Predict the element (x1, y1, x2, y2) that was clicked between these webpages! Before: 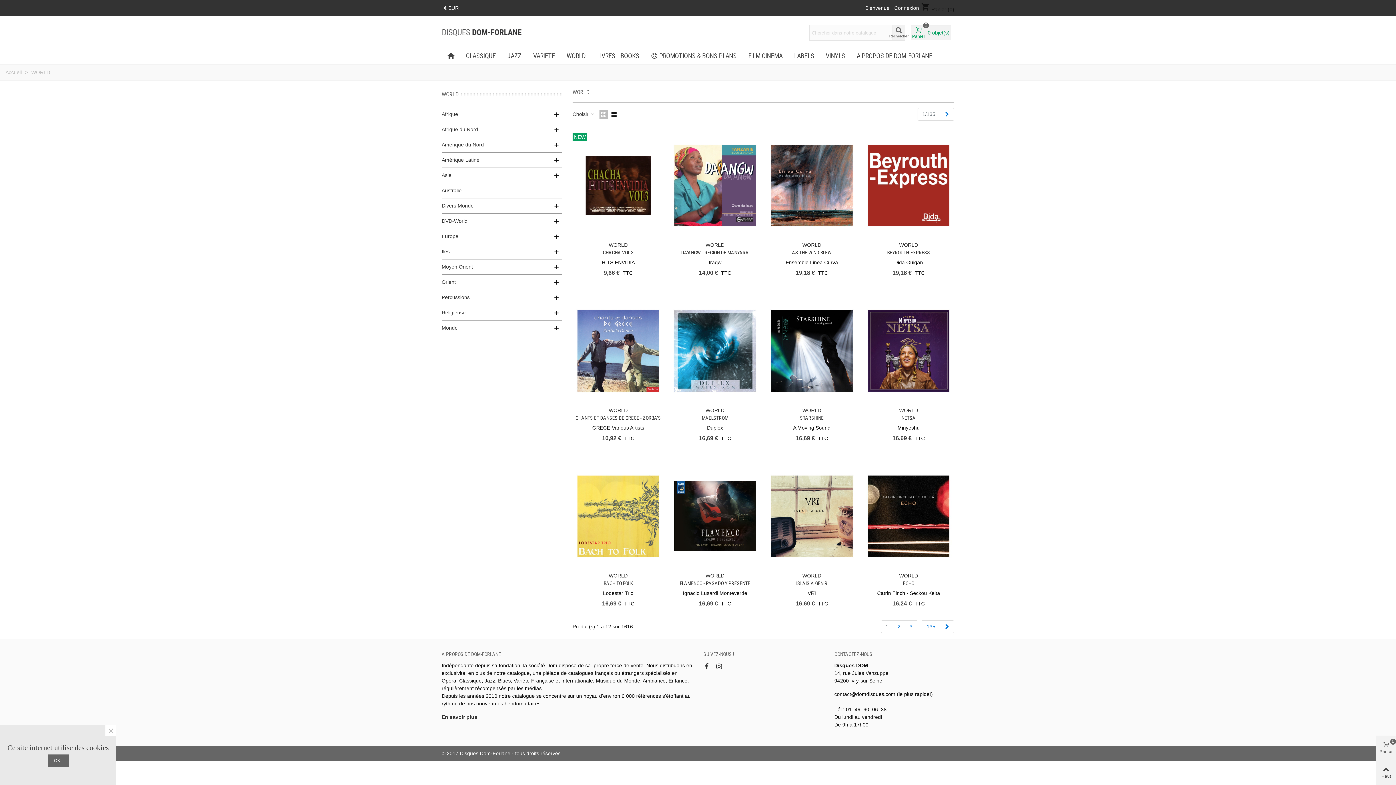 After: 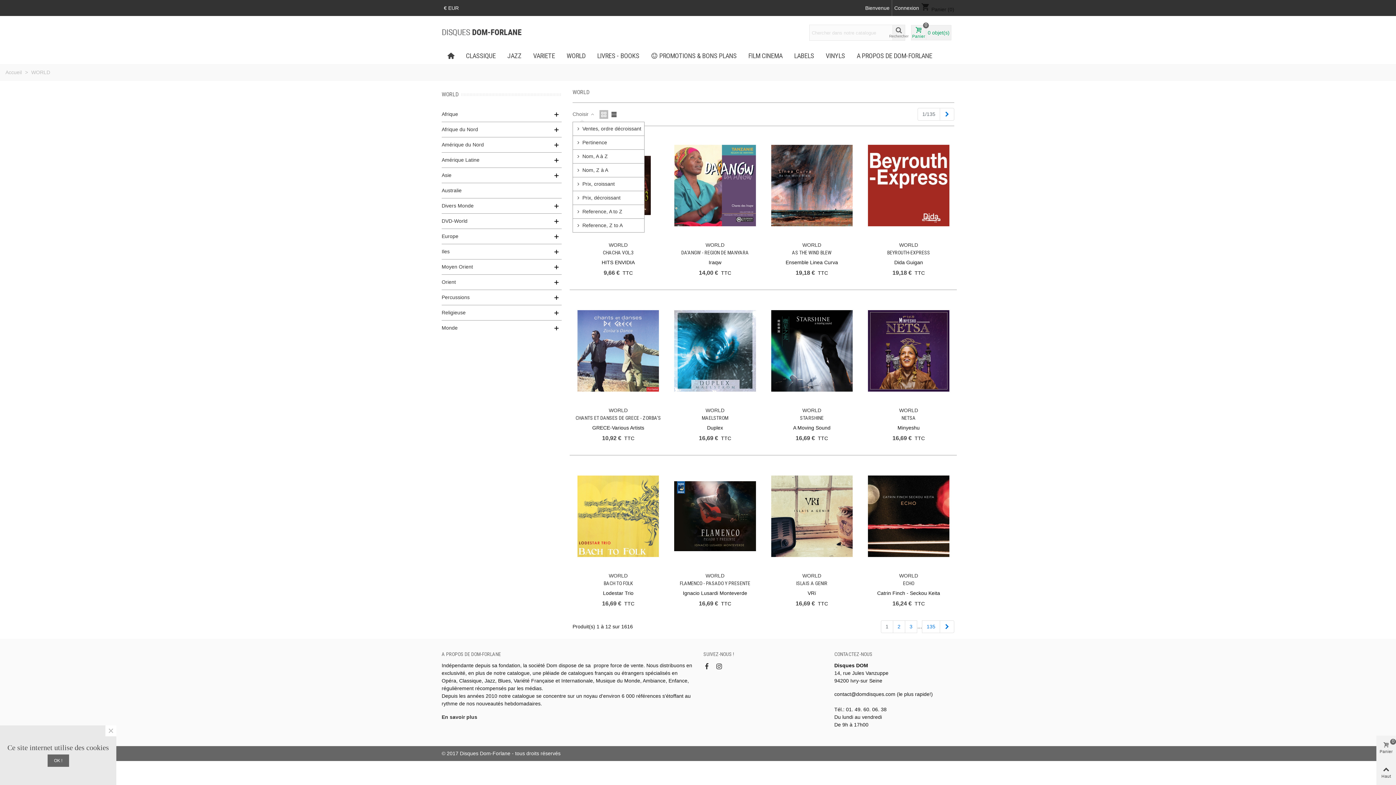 Action: label: Choisir  bbox: (572, 110, 595, 118)